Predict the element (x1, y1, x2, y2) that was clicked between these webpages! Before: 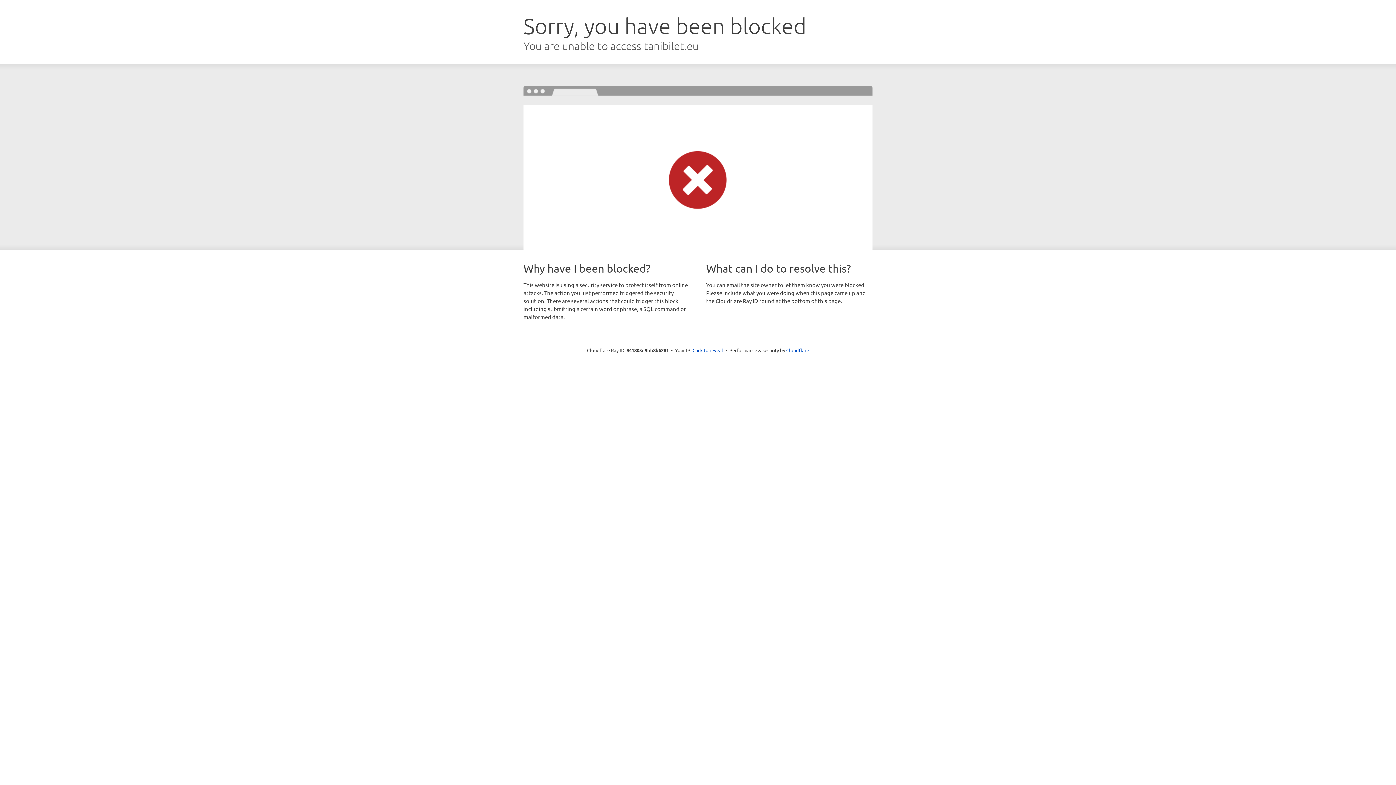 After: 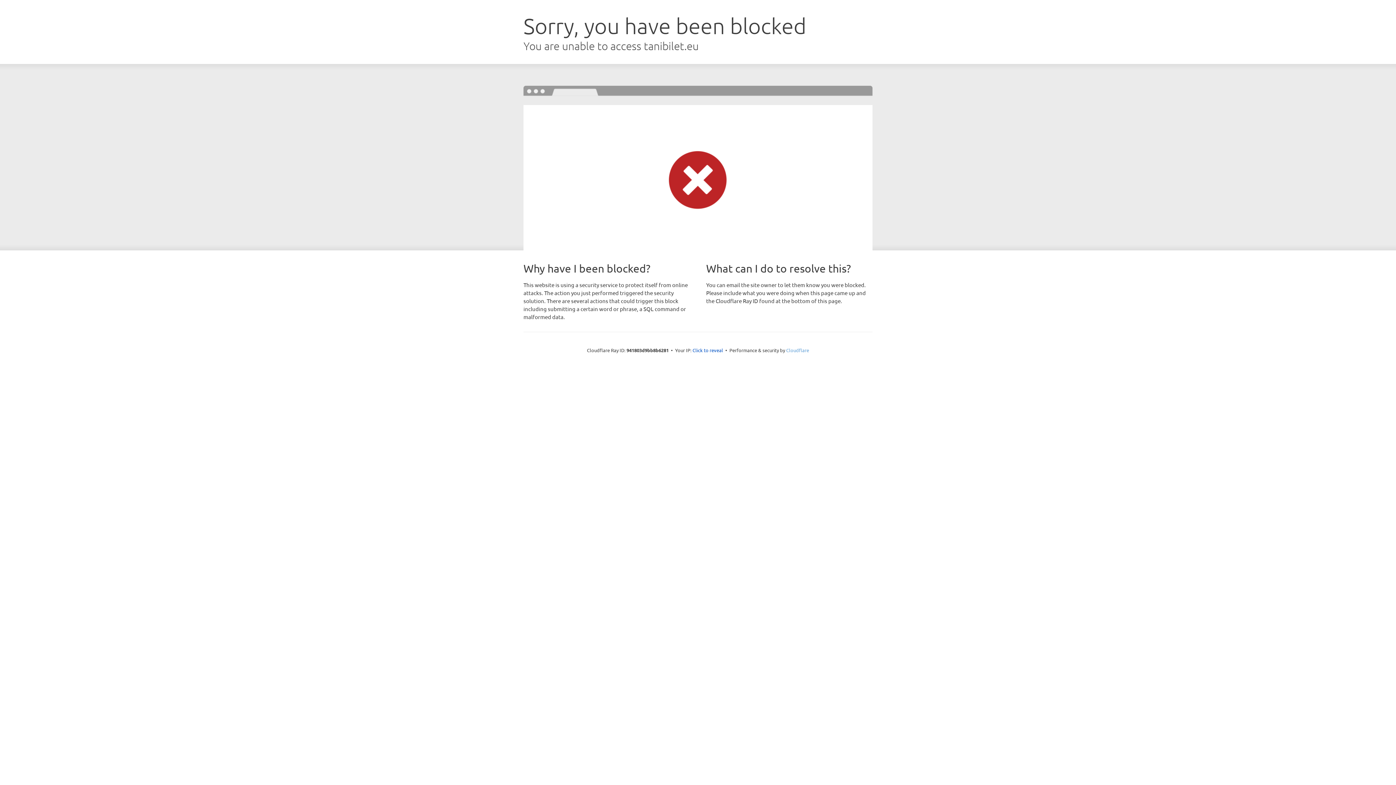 Action: bbox: (786, 347, 809, 353) label: Cloudflare